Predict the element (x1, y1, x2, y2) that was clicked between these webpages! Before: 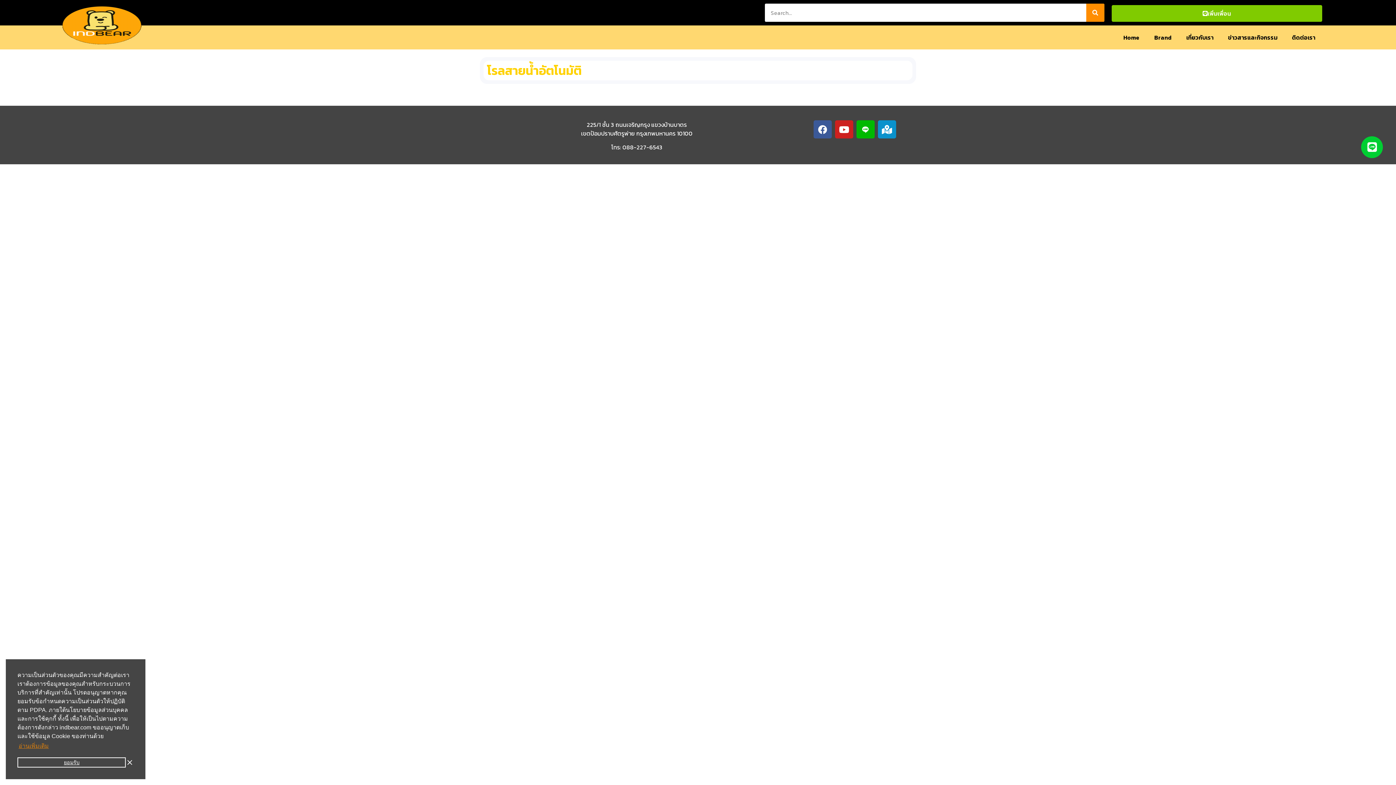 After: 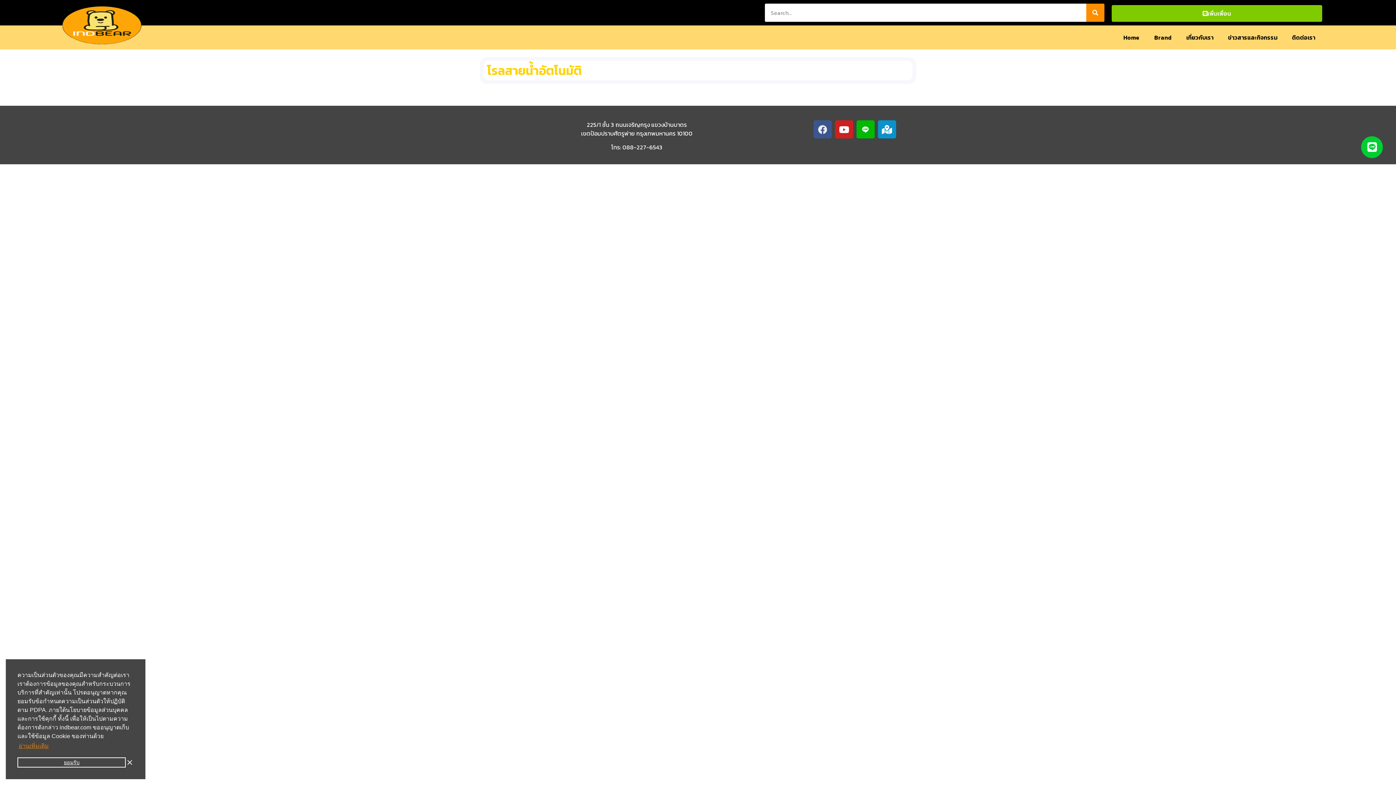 Action: label: Facebook bbox: (813, 120, 831, 138)